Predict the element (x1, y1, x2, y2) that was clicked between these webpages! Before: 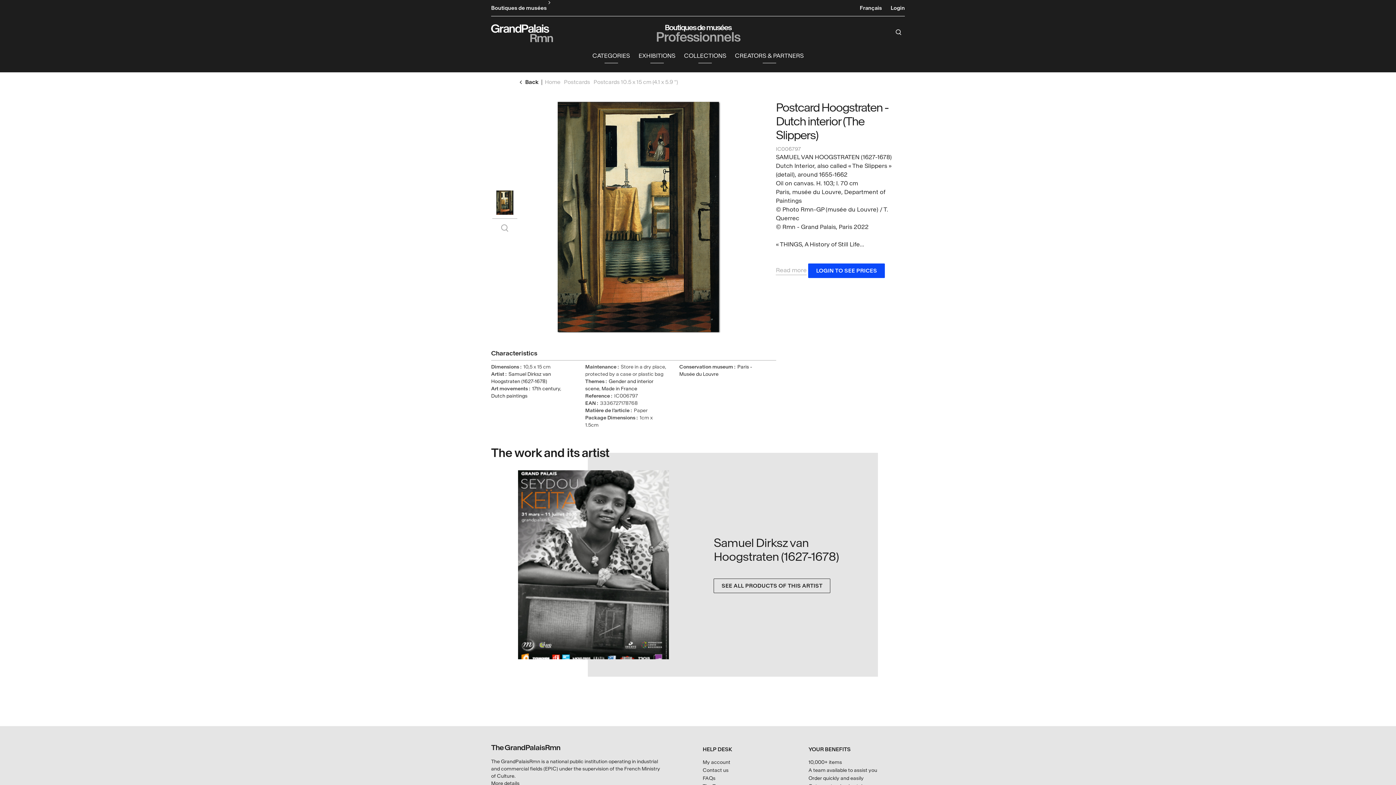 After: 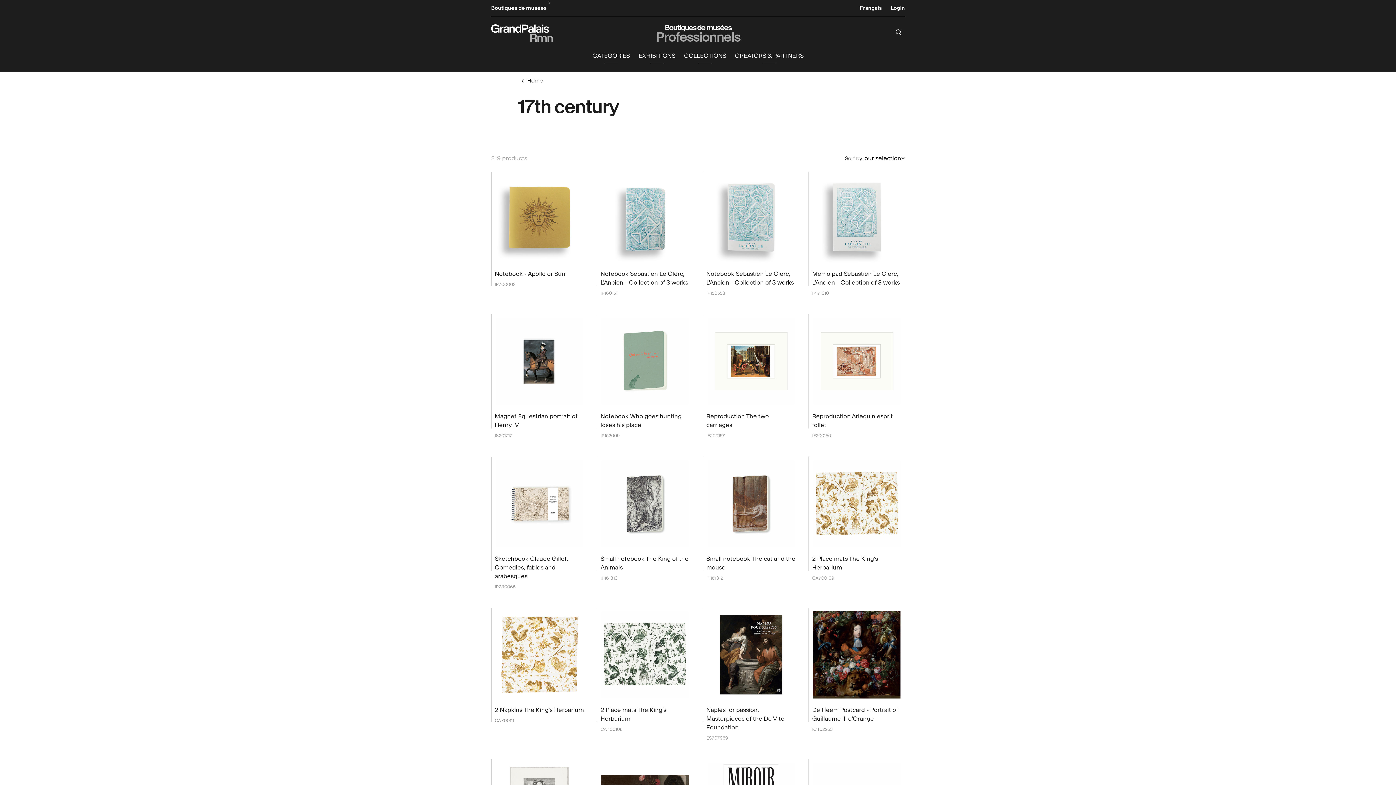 Action: bbox: (532, 386, 560, 391) label: 17th century